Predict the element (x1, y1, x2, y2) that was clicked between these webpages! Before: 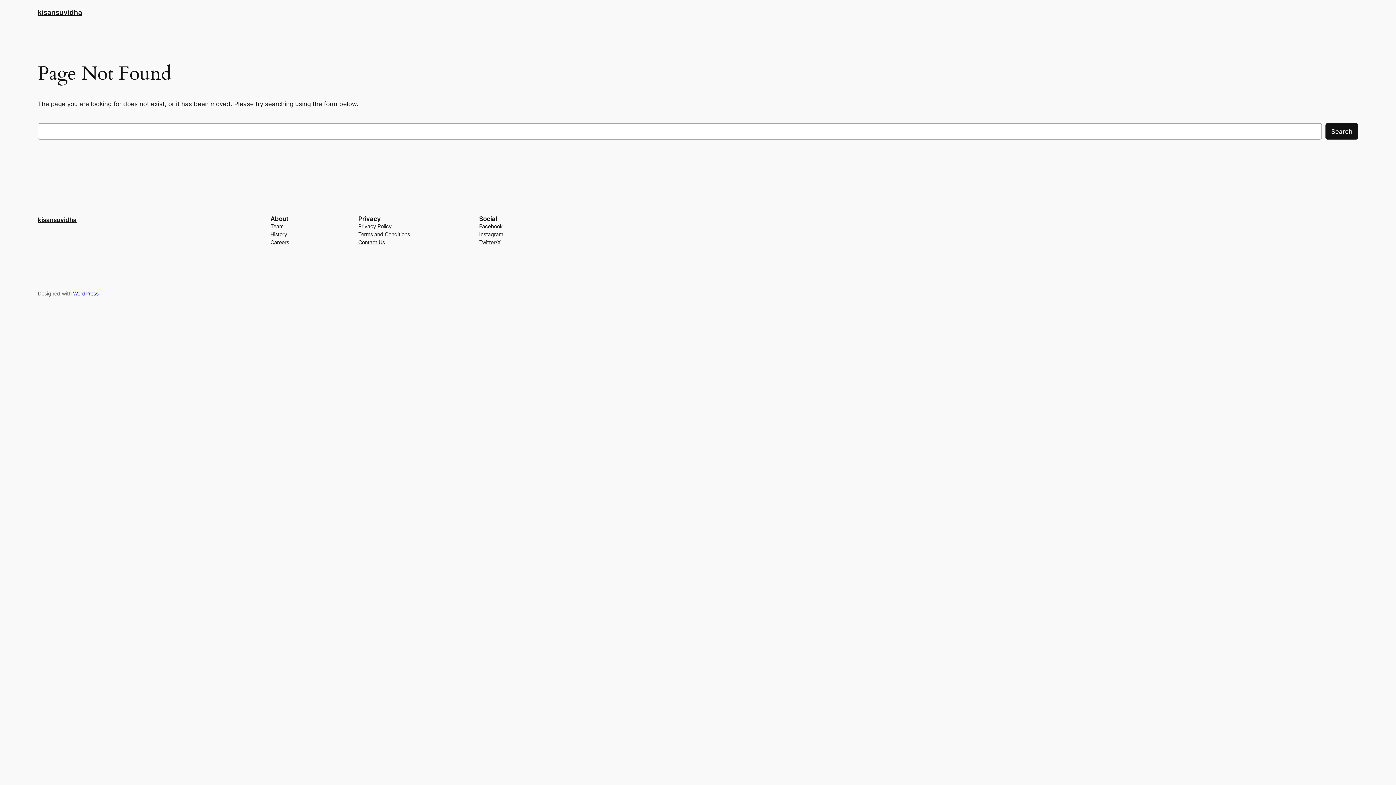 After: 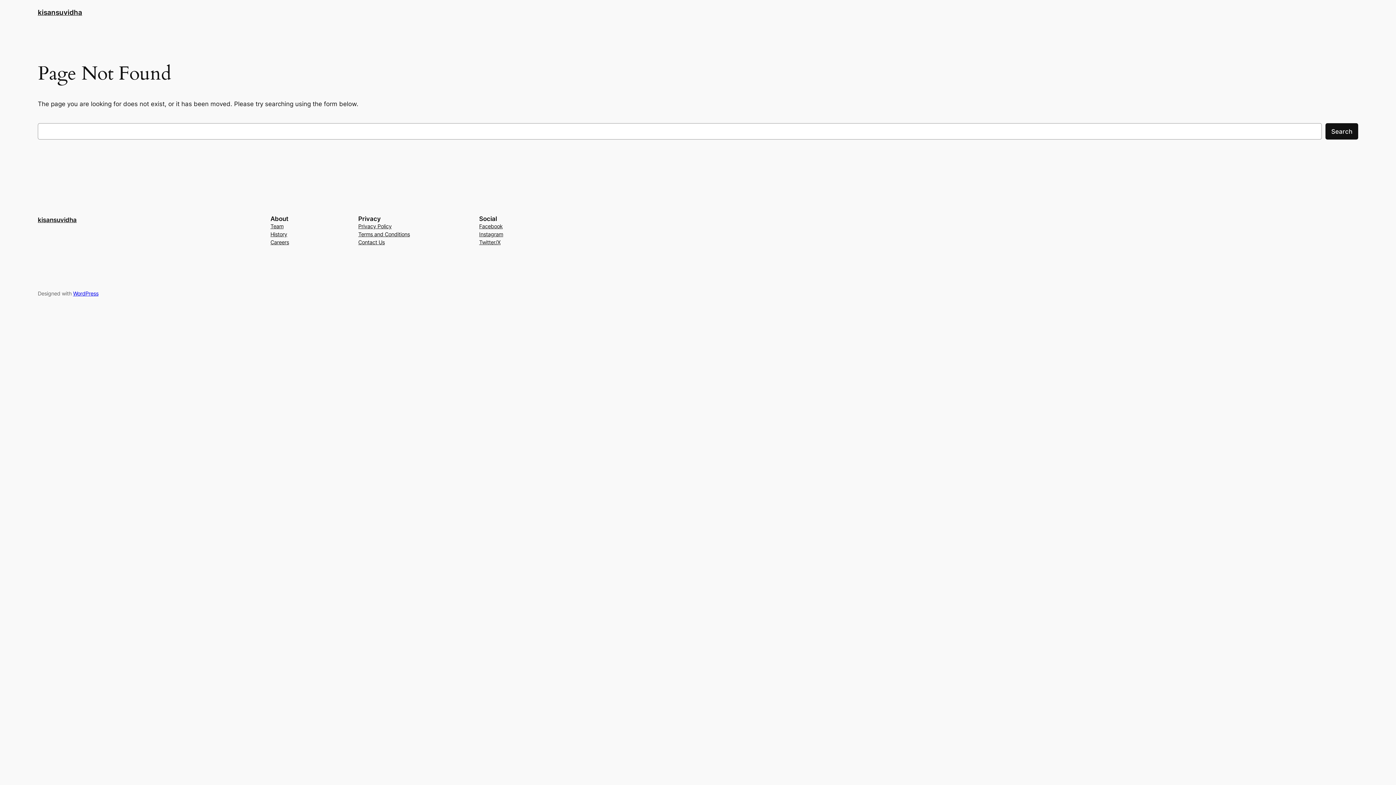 Action: label: Facebook bbox: (479, 222, 502, 230)